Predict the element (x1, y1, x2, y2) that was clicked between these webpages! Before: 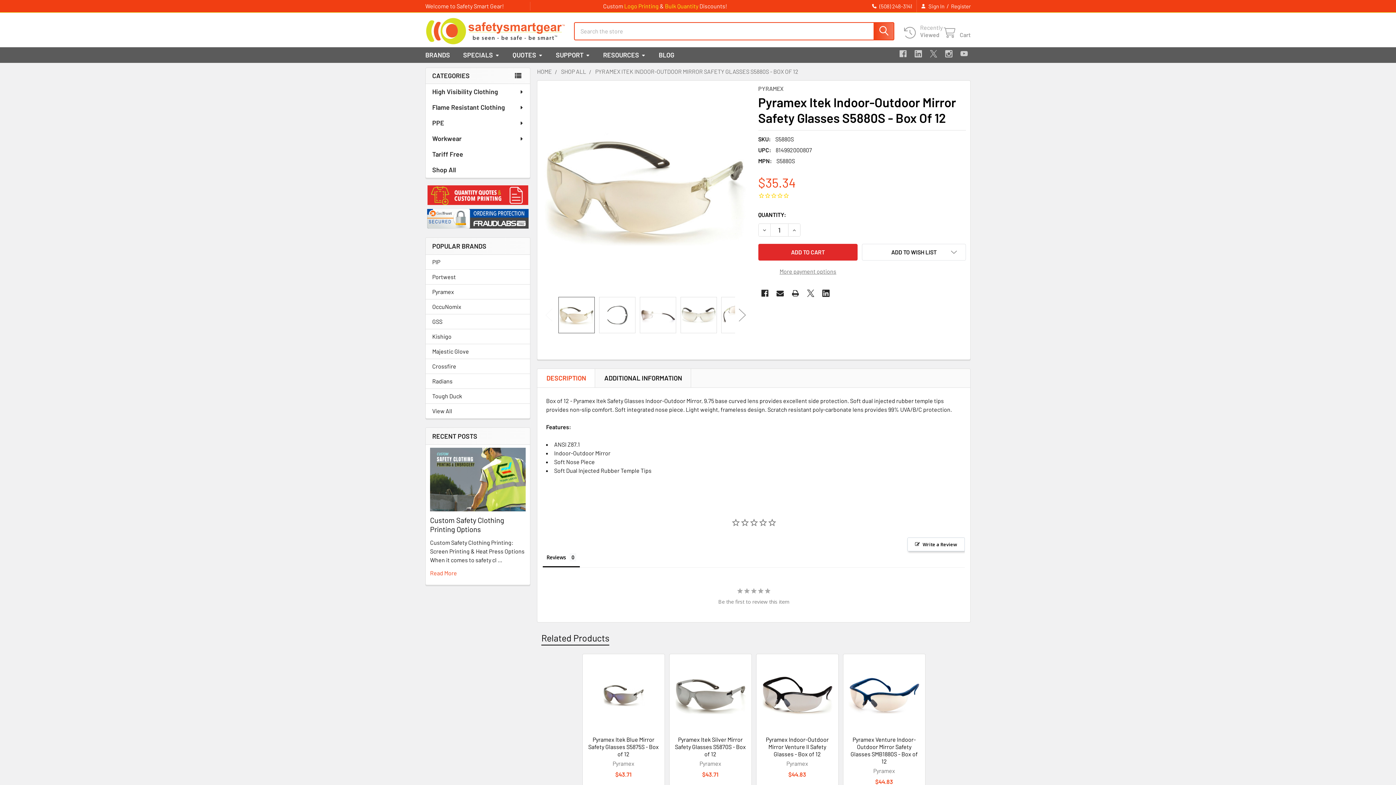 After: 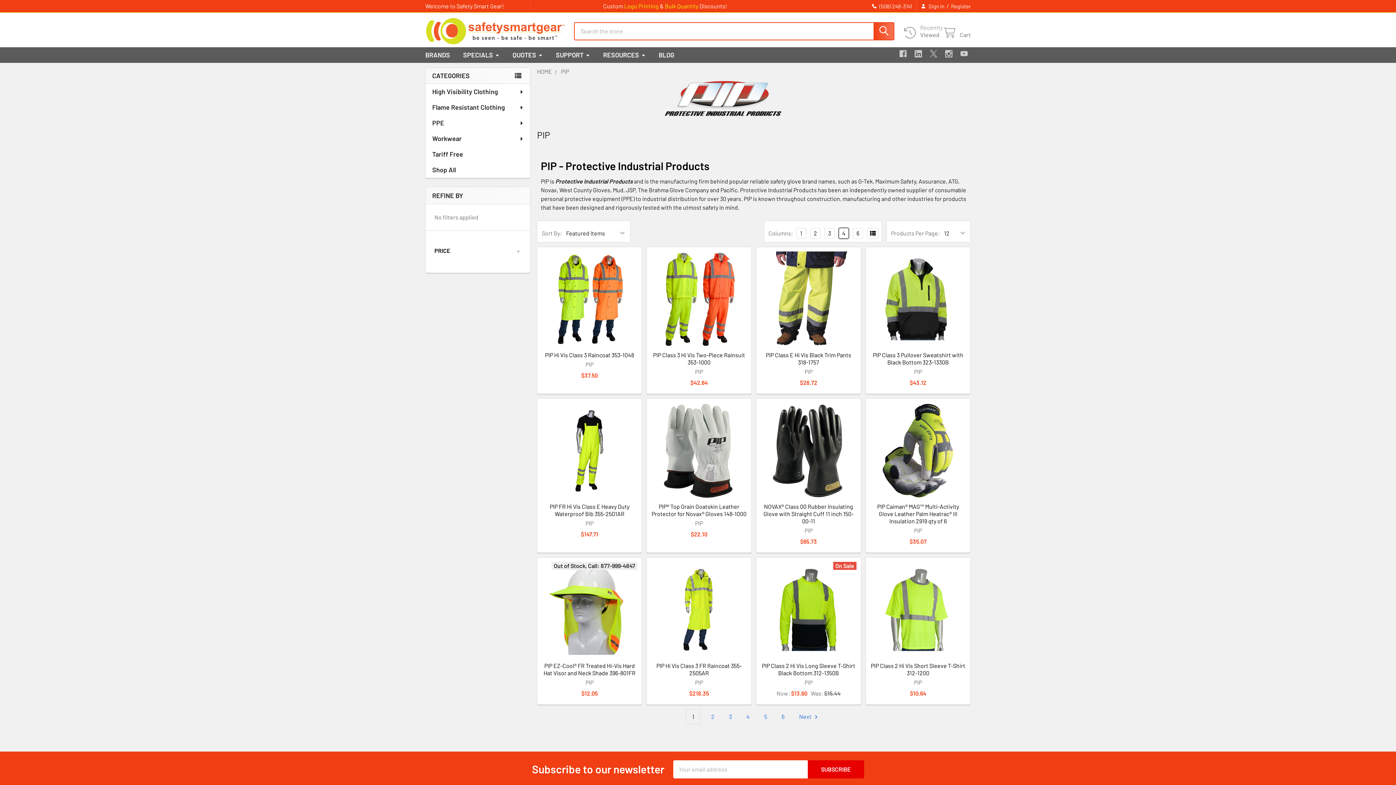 Action: label: PIP bbox: (432, 257, 523, 266)